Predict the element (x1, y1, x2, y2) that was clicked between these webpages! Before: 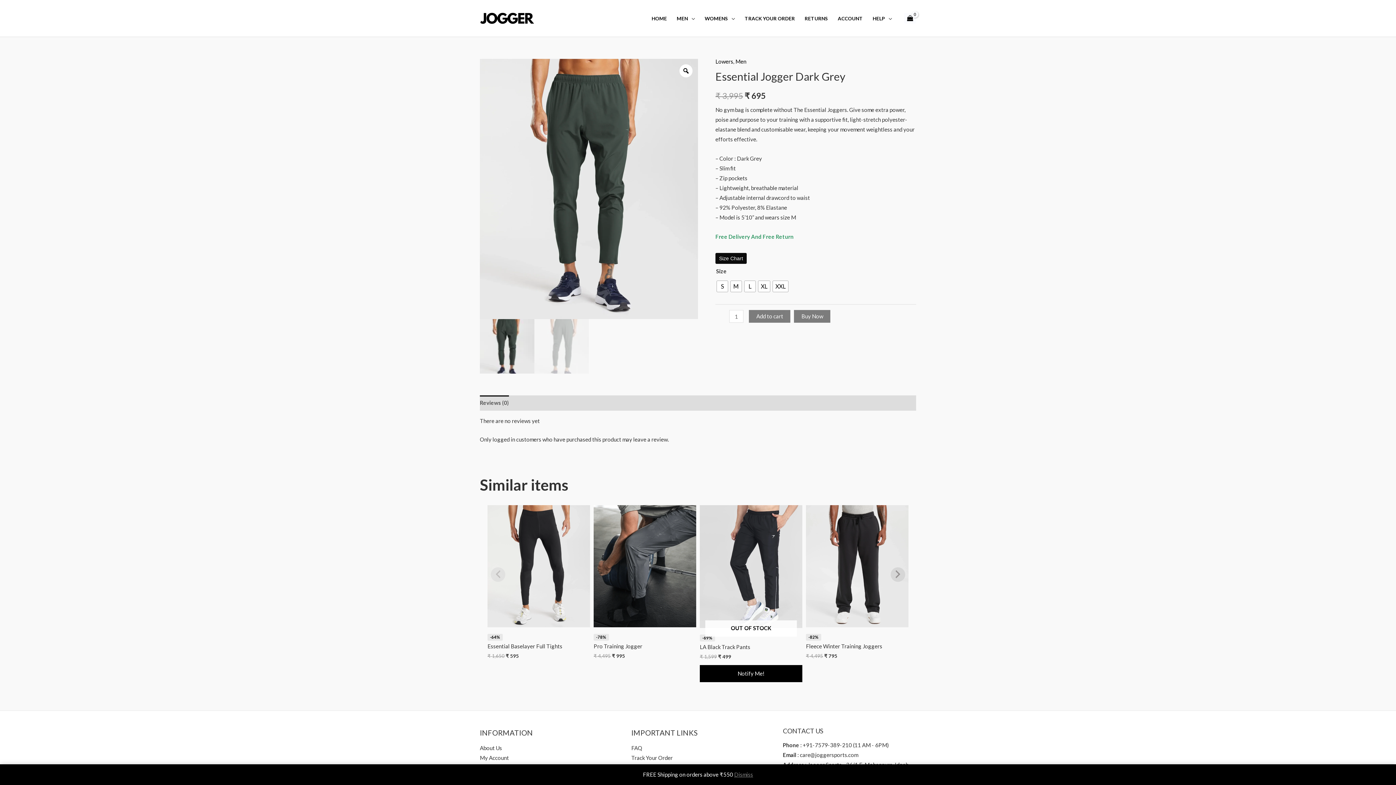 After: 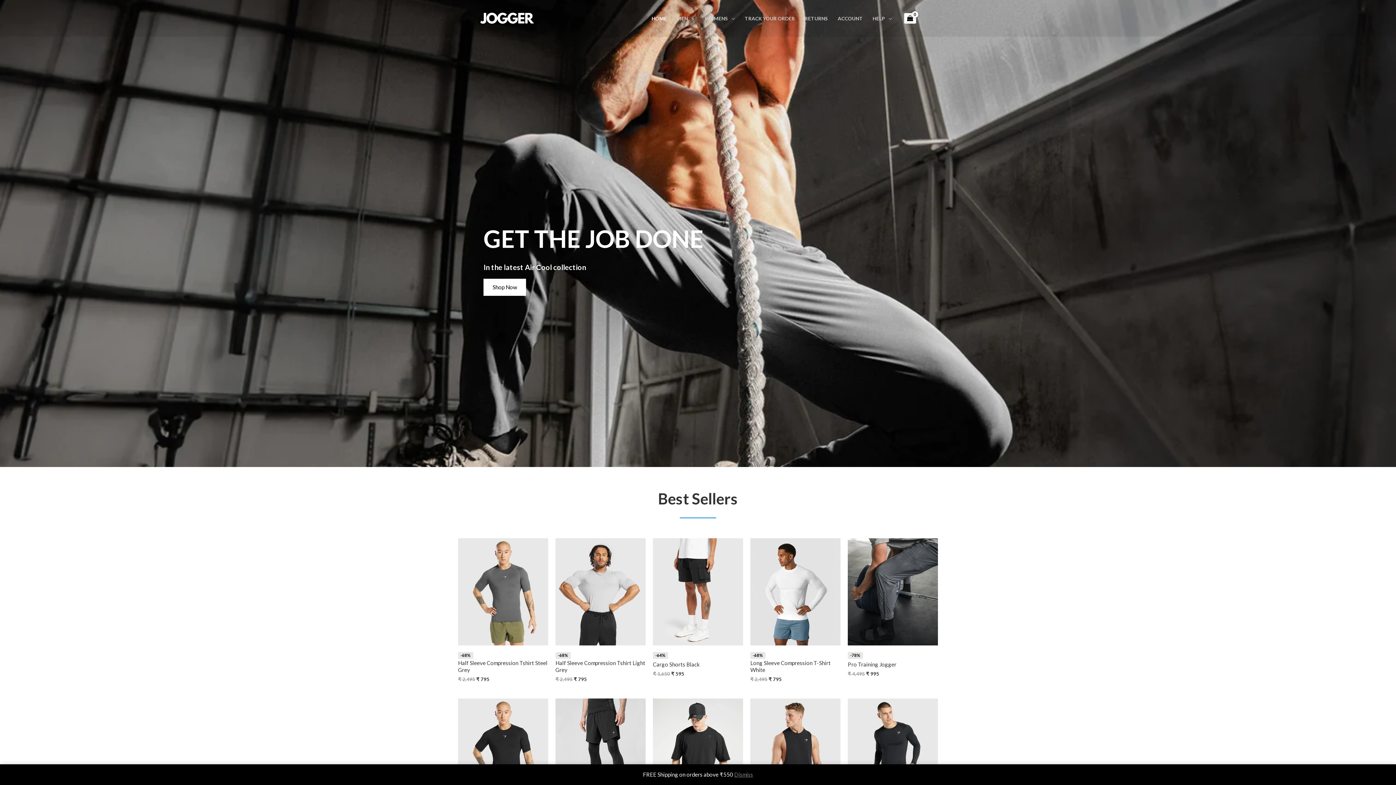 Action: bbox: (480, 14, 534, 20)